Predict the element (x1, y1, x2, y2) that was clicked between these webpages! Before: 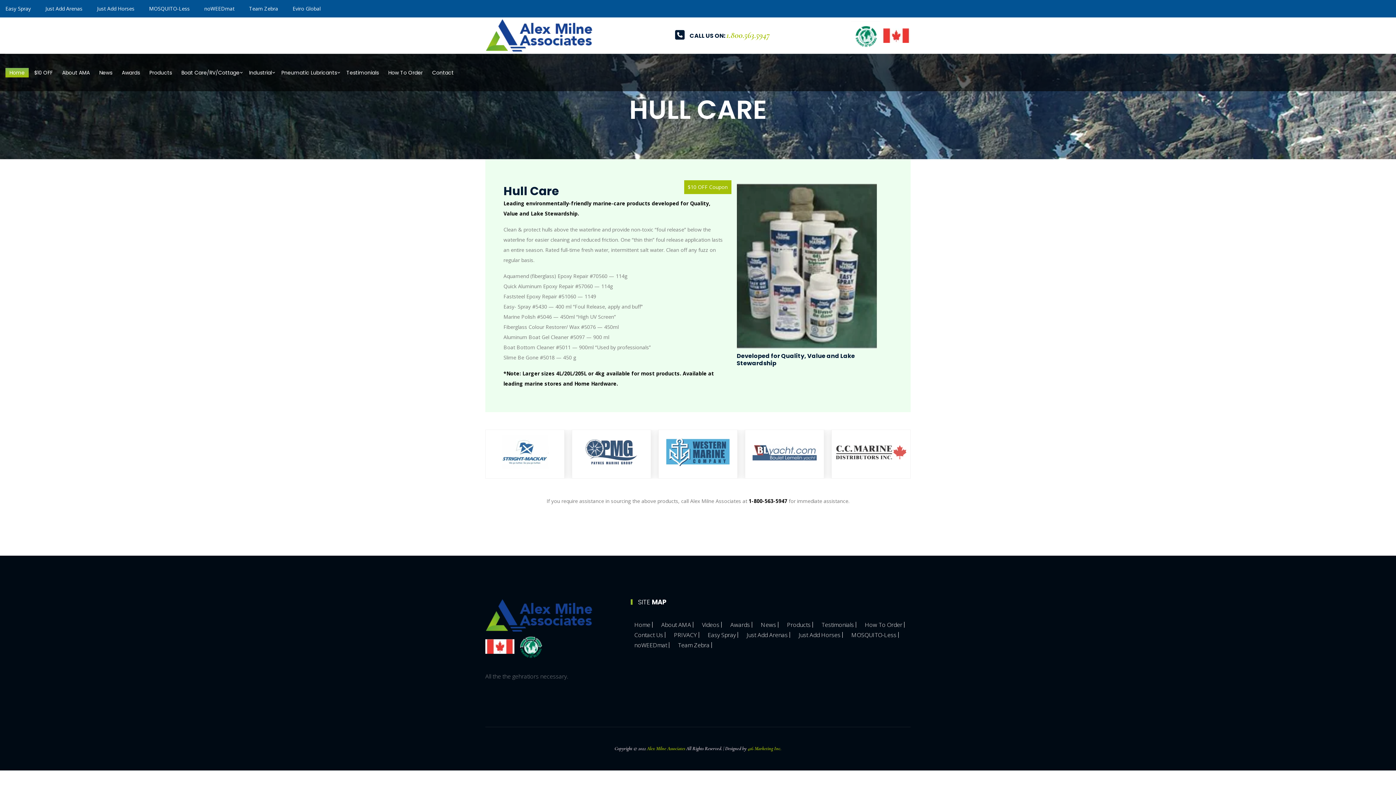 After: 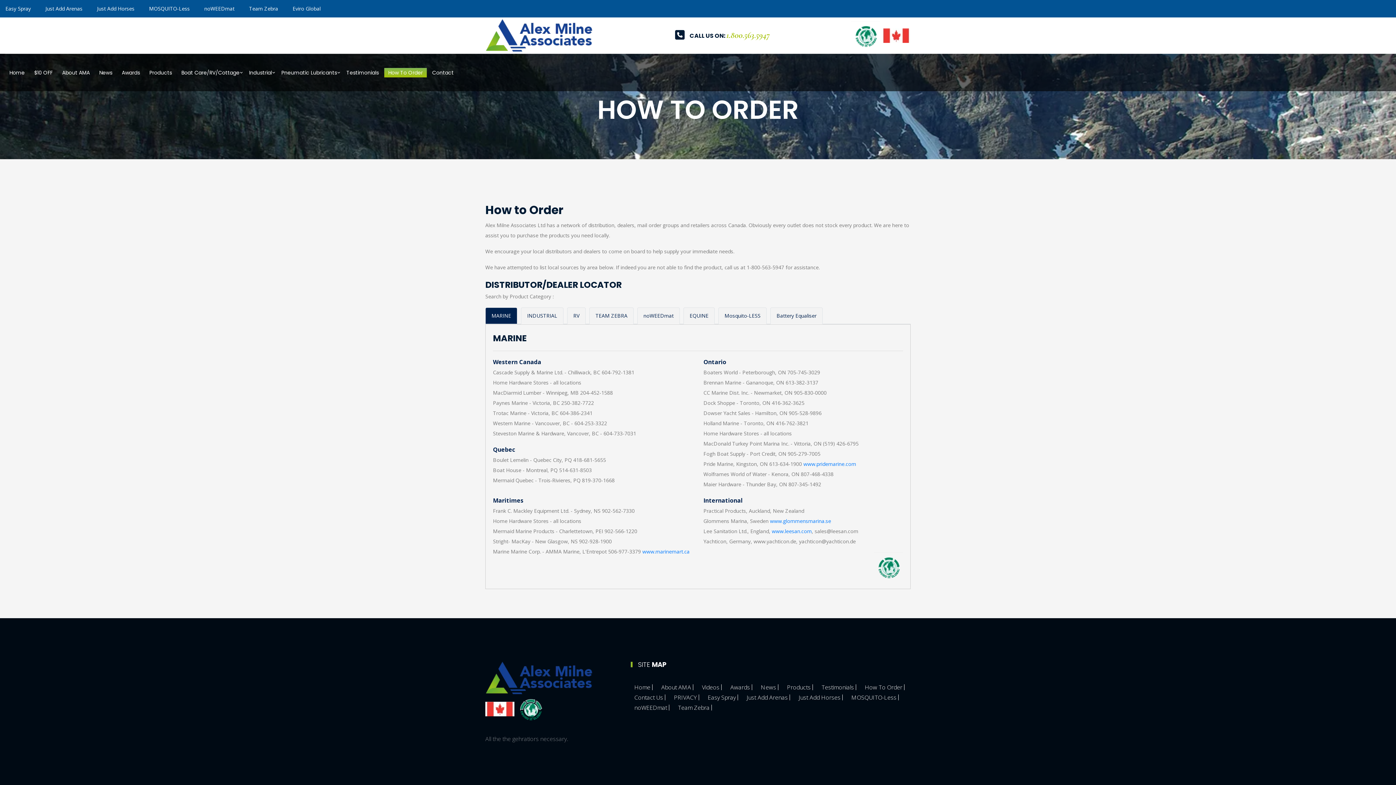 Action: label: How To Order bbox: (865, 622, 904, 627)